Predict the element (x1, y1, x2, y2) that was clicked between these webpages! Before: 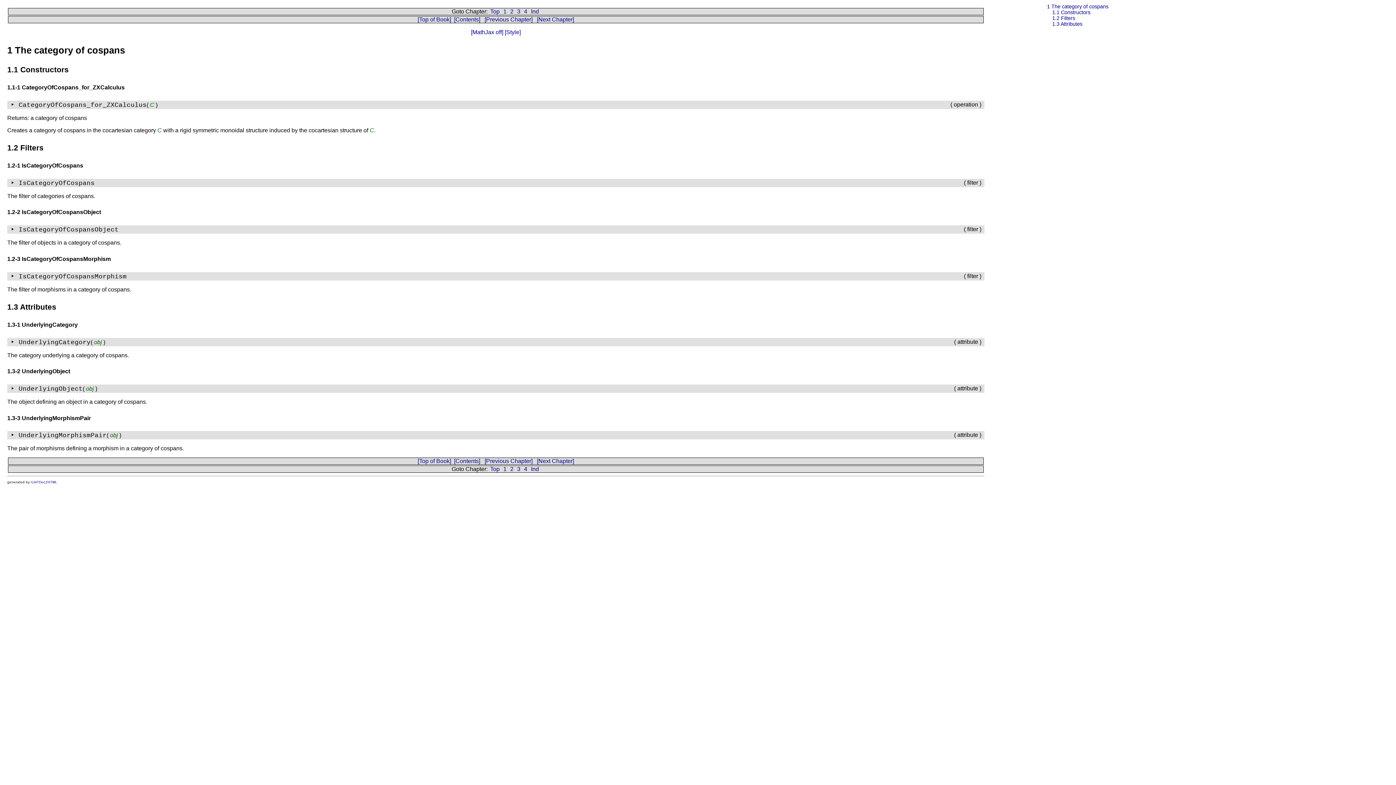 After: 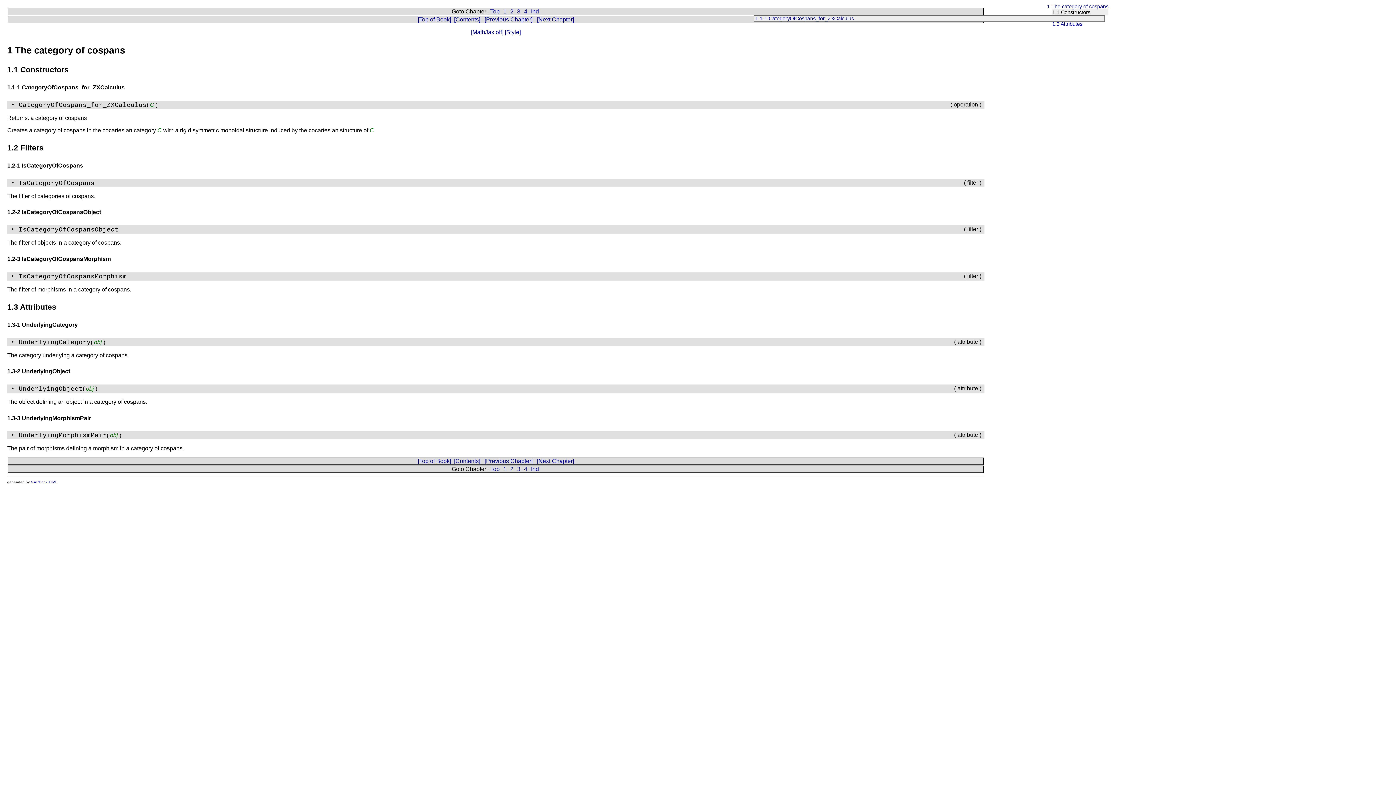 Action: bbox: (1052, 9, 1090, 15) label: 1.1 Constructors